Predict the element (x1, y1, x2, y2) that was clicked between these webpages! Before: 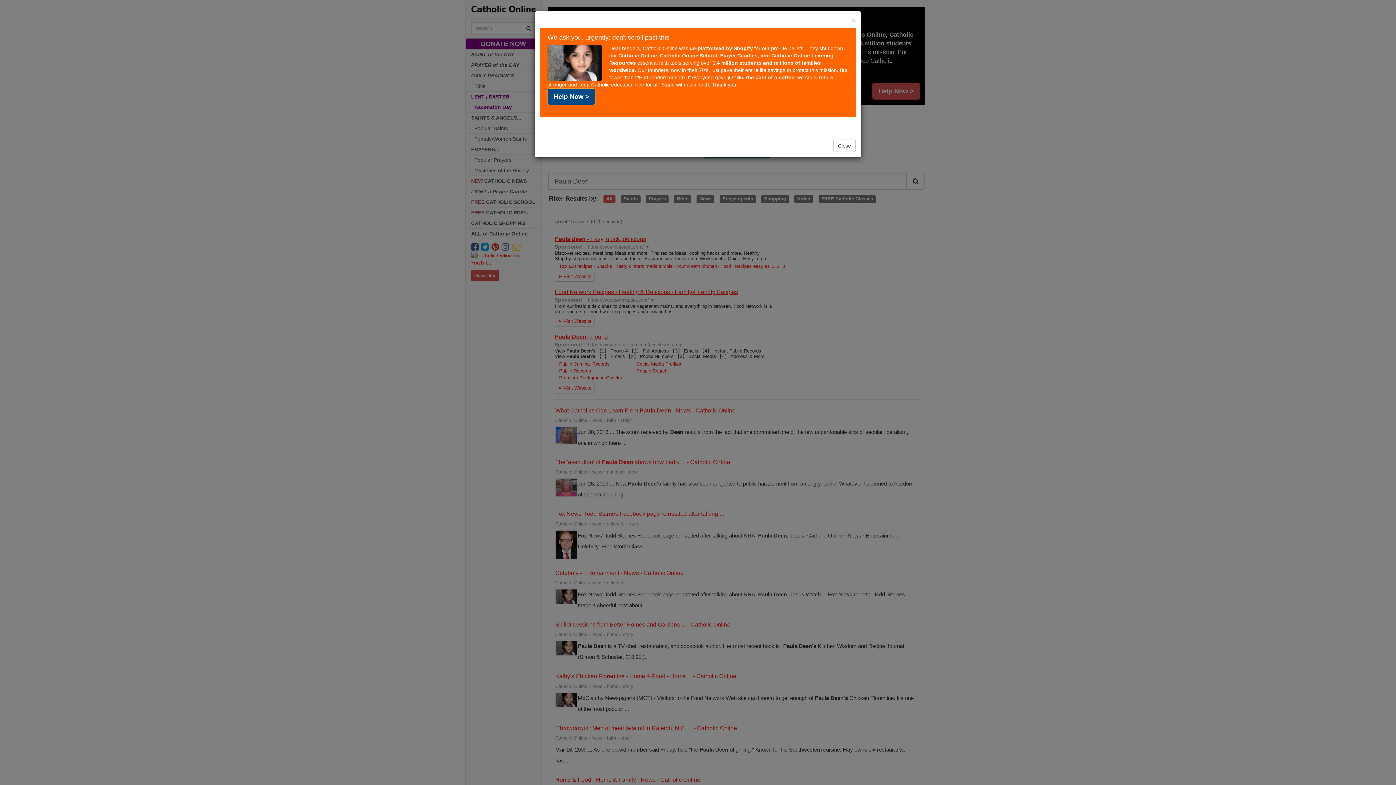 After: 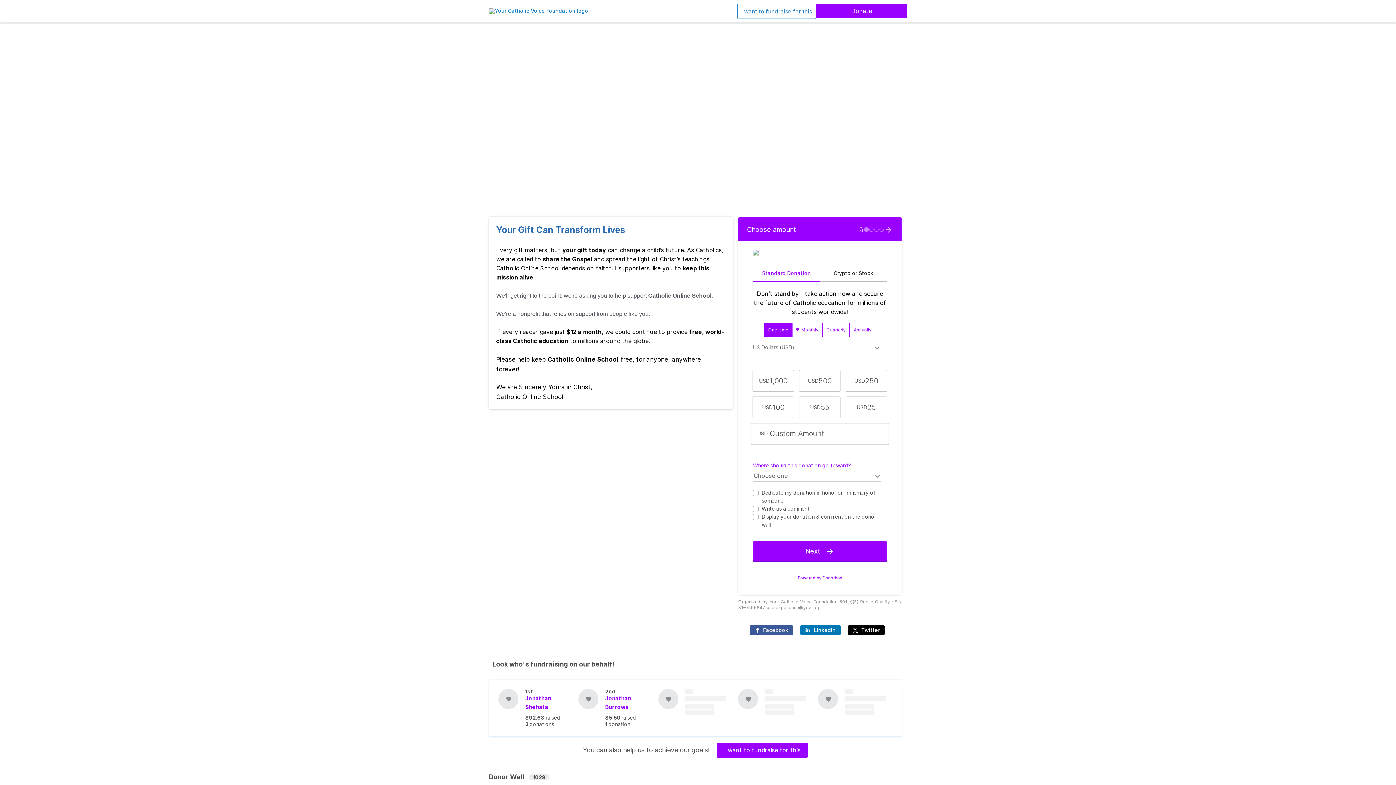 Action: label: Help Now > bbox: (547, 88, 595, 105)